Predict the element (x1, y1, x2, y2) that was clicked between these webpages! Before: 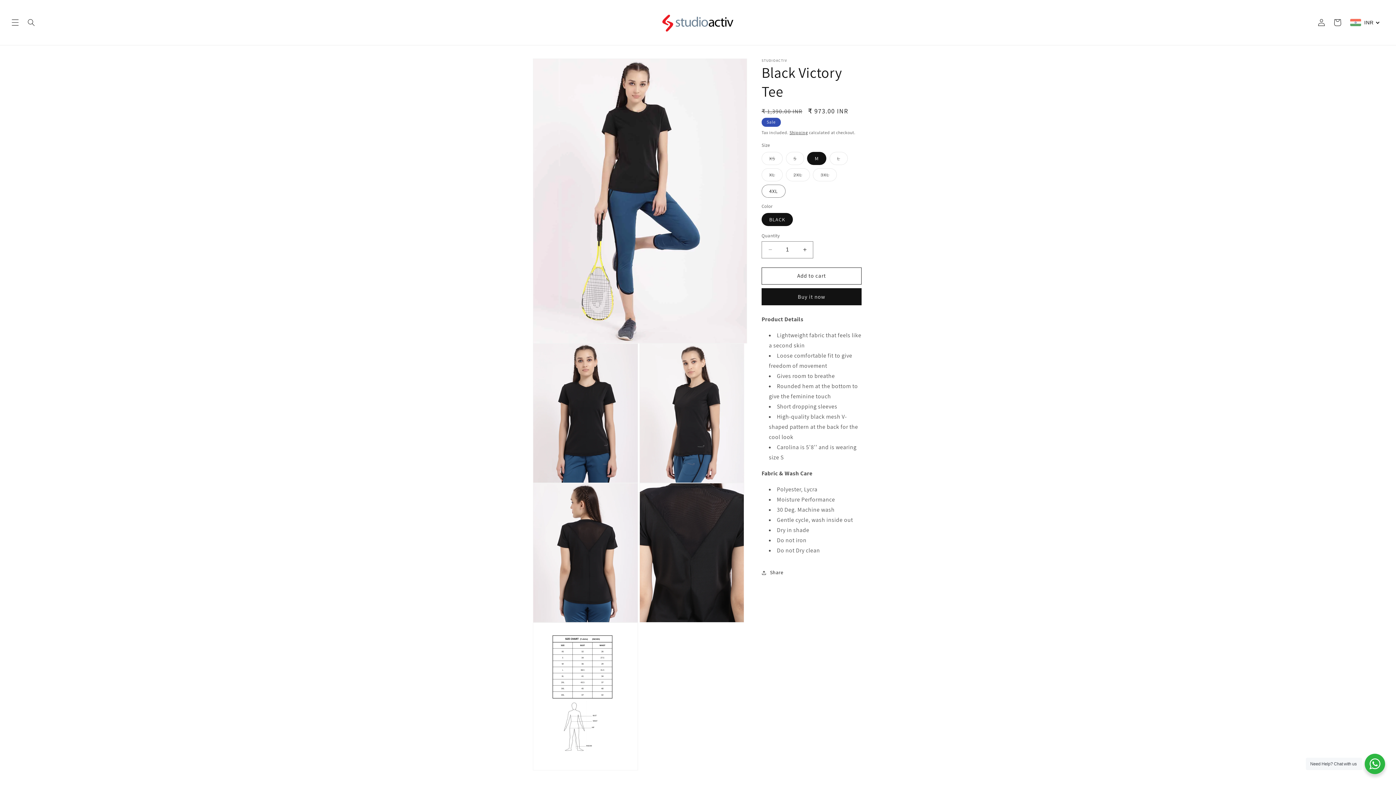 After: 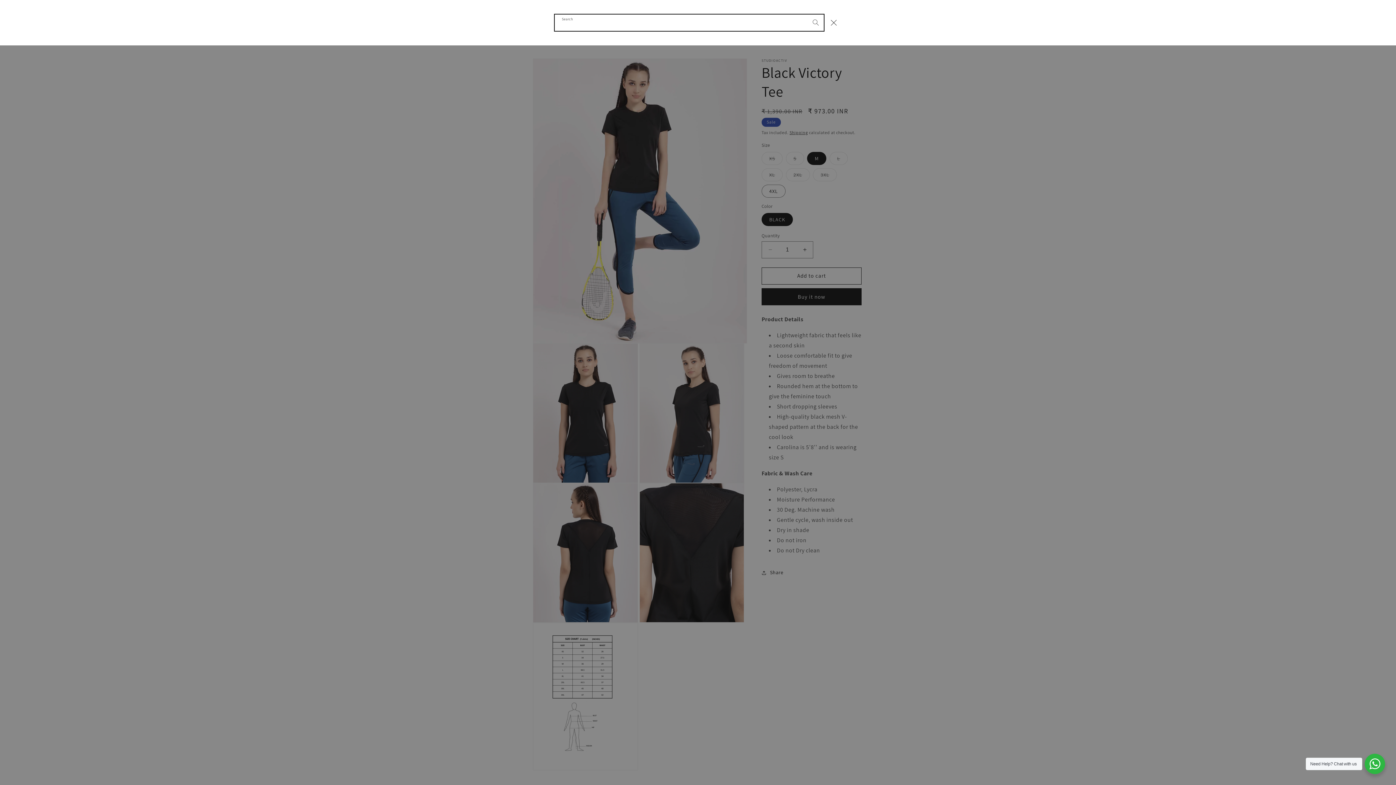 Action: label: Search bbox: (23, 14, 39, 30)